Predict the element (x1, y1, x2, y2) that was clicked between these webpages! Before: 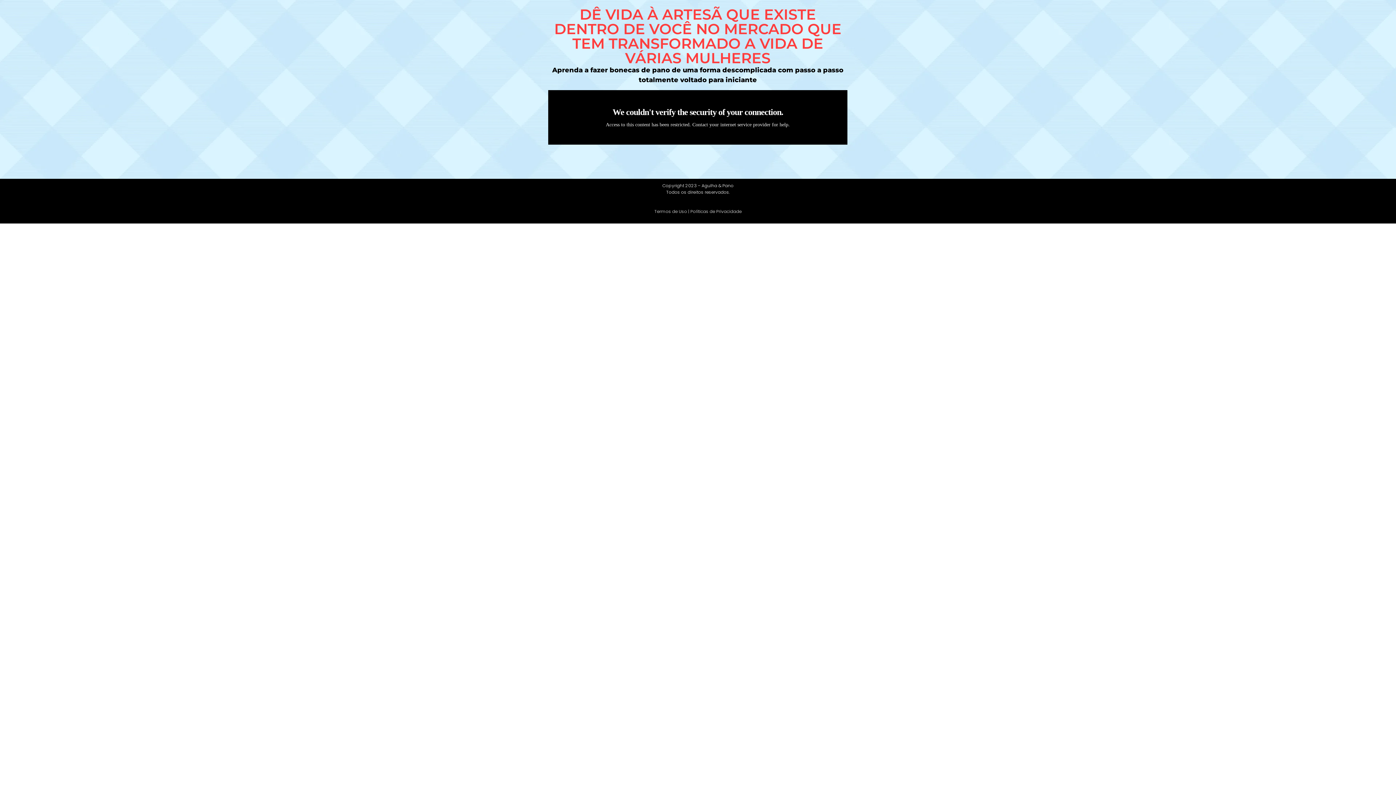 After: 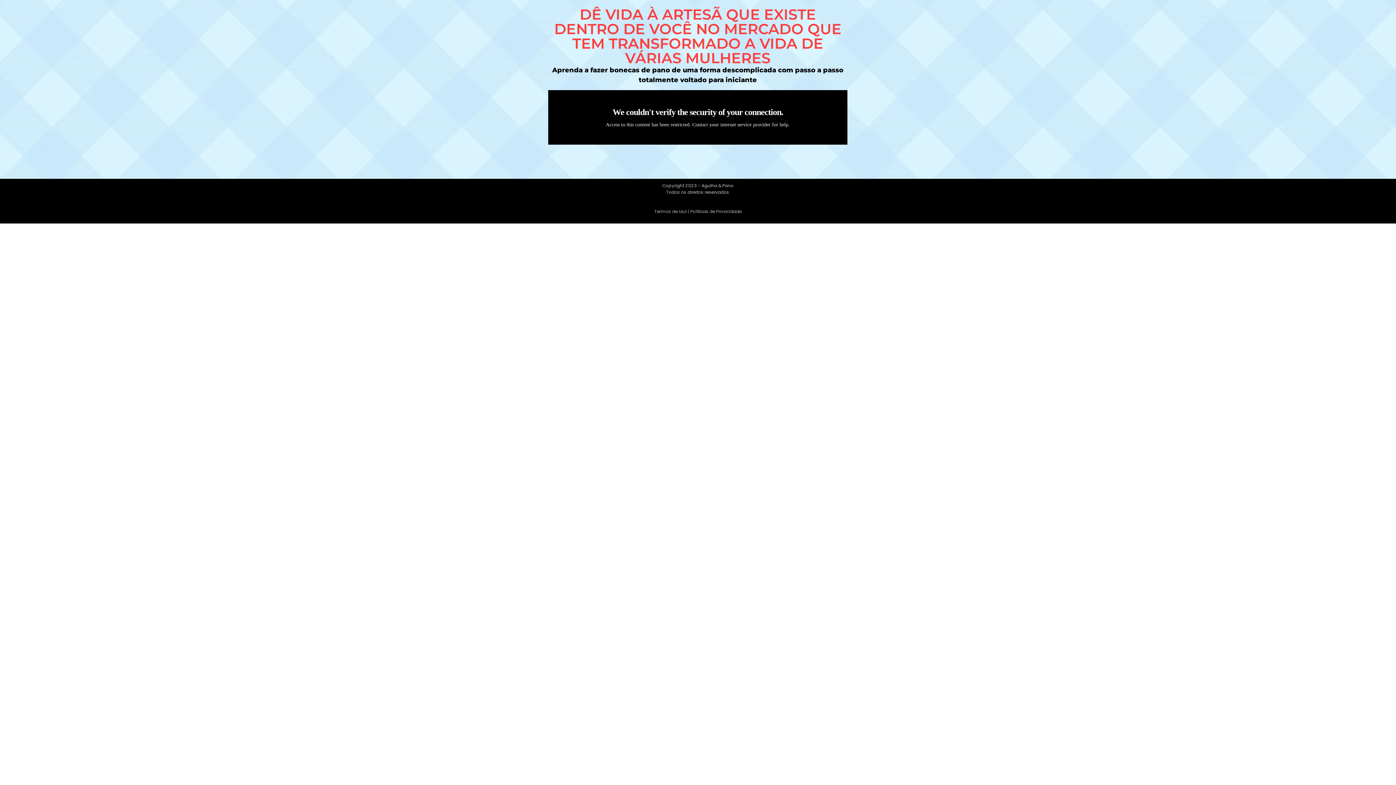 Action: bbox: (654, 208, 687, 214) label: Termos de Uso